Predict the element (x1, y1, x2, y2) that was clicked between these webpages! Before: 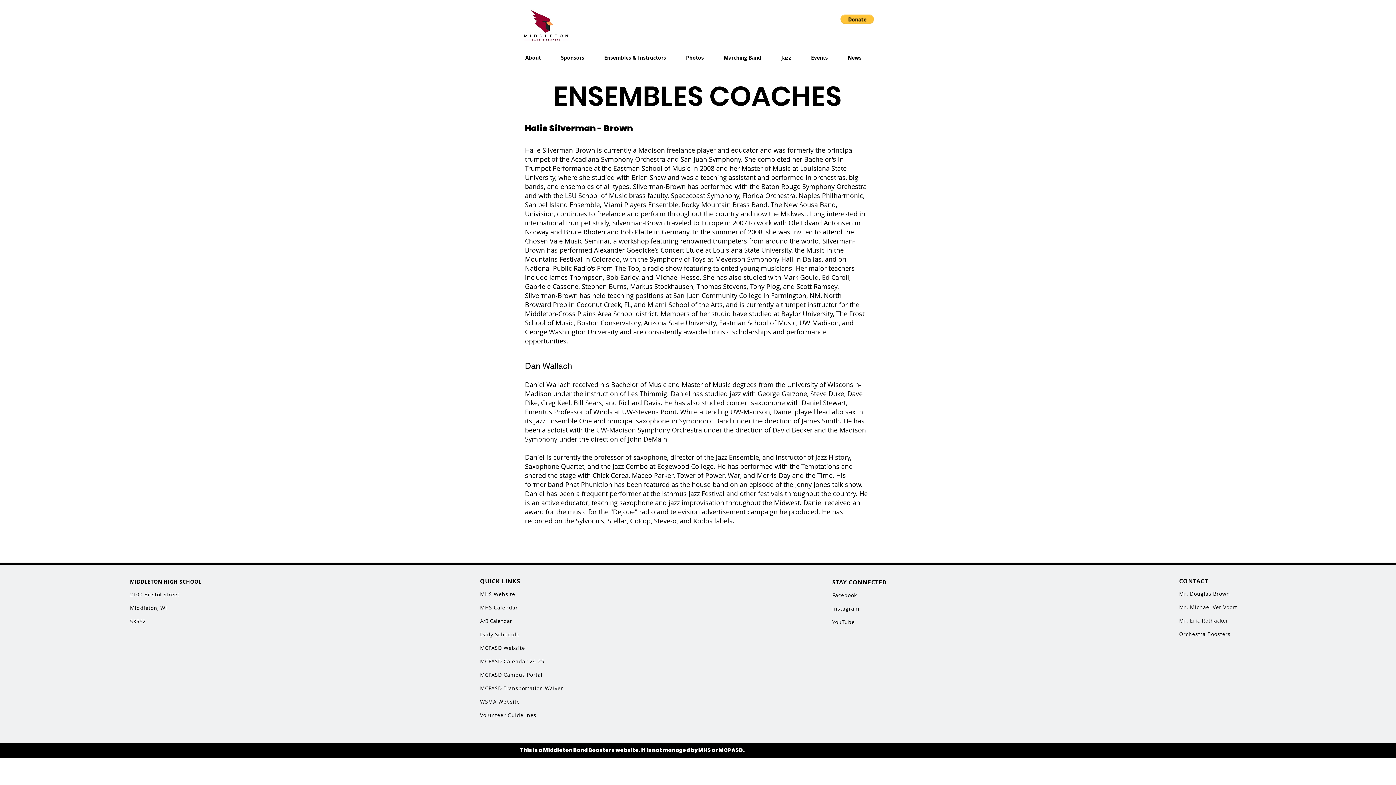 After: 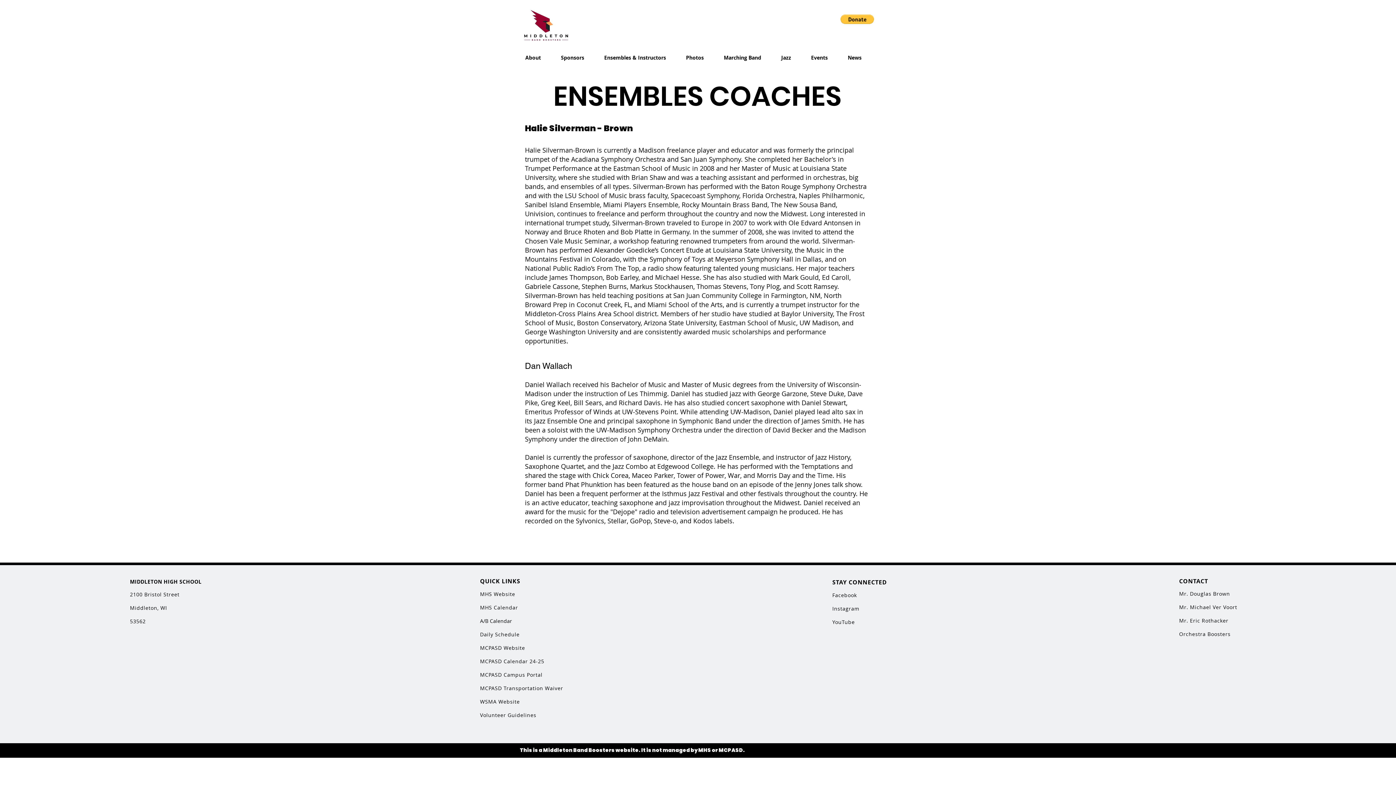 Action: label: Events bbox: (805, 54, 842, 60)